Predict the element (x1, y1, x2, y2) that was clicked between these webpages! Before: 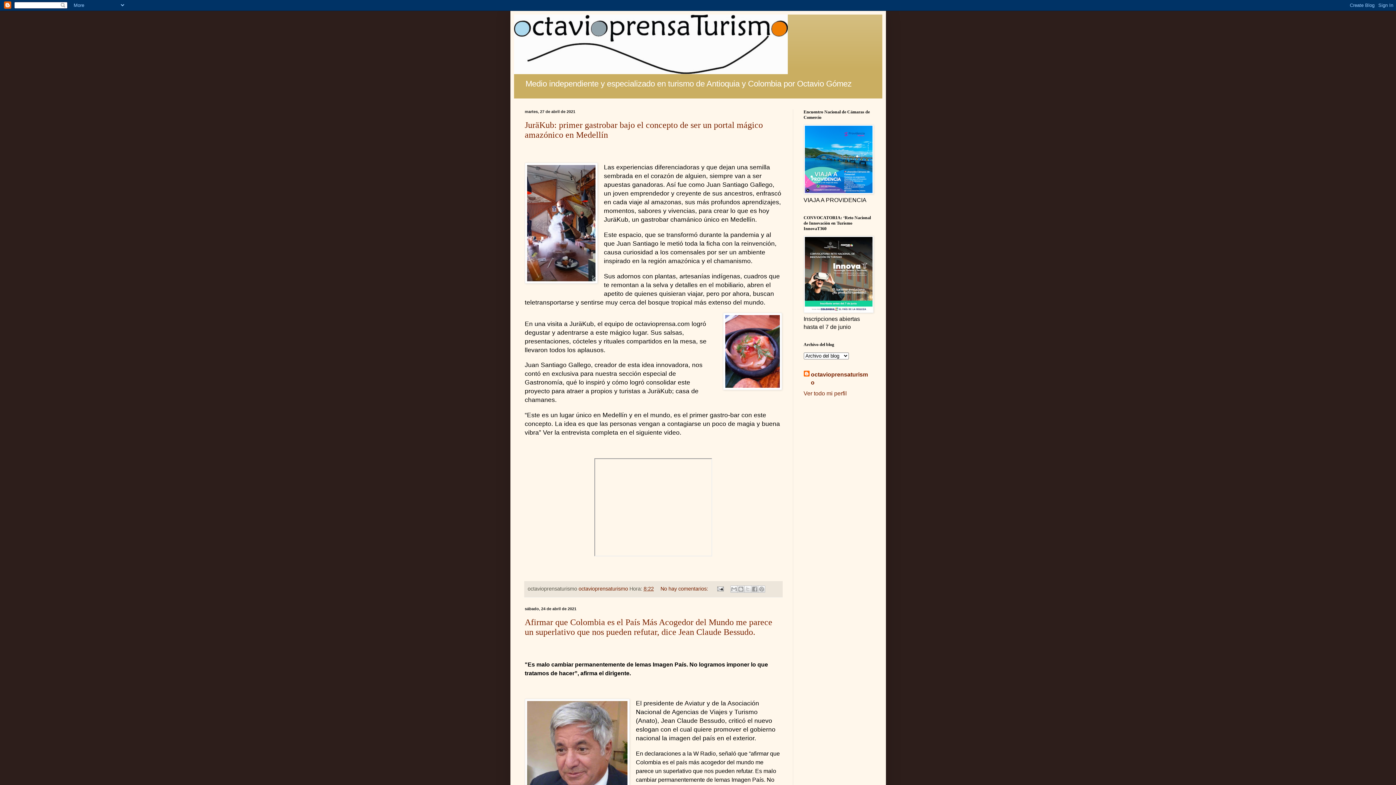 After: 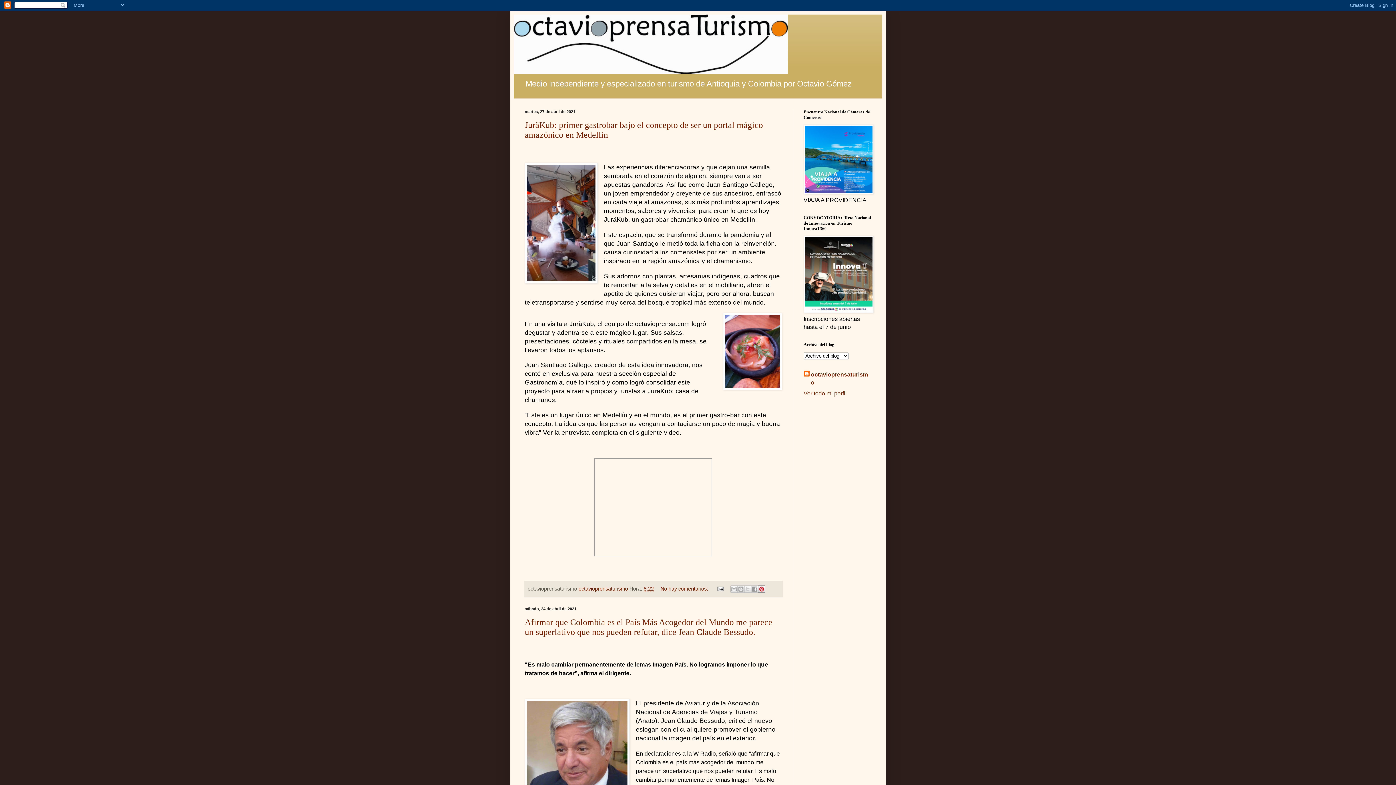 Action: bbox: (758, 585, 765, 593) label: Compartir en Pinterest